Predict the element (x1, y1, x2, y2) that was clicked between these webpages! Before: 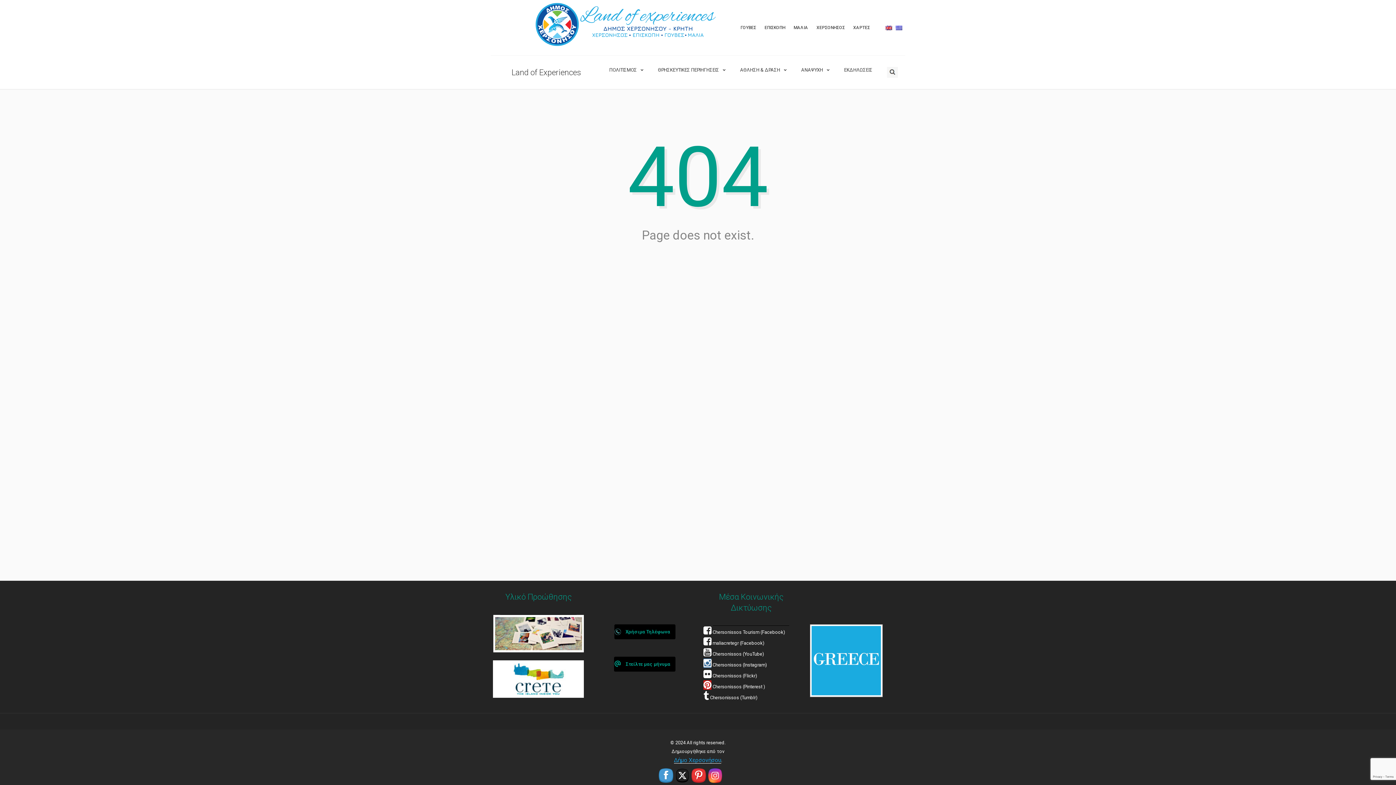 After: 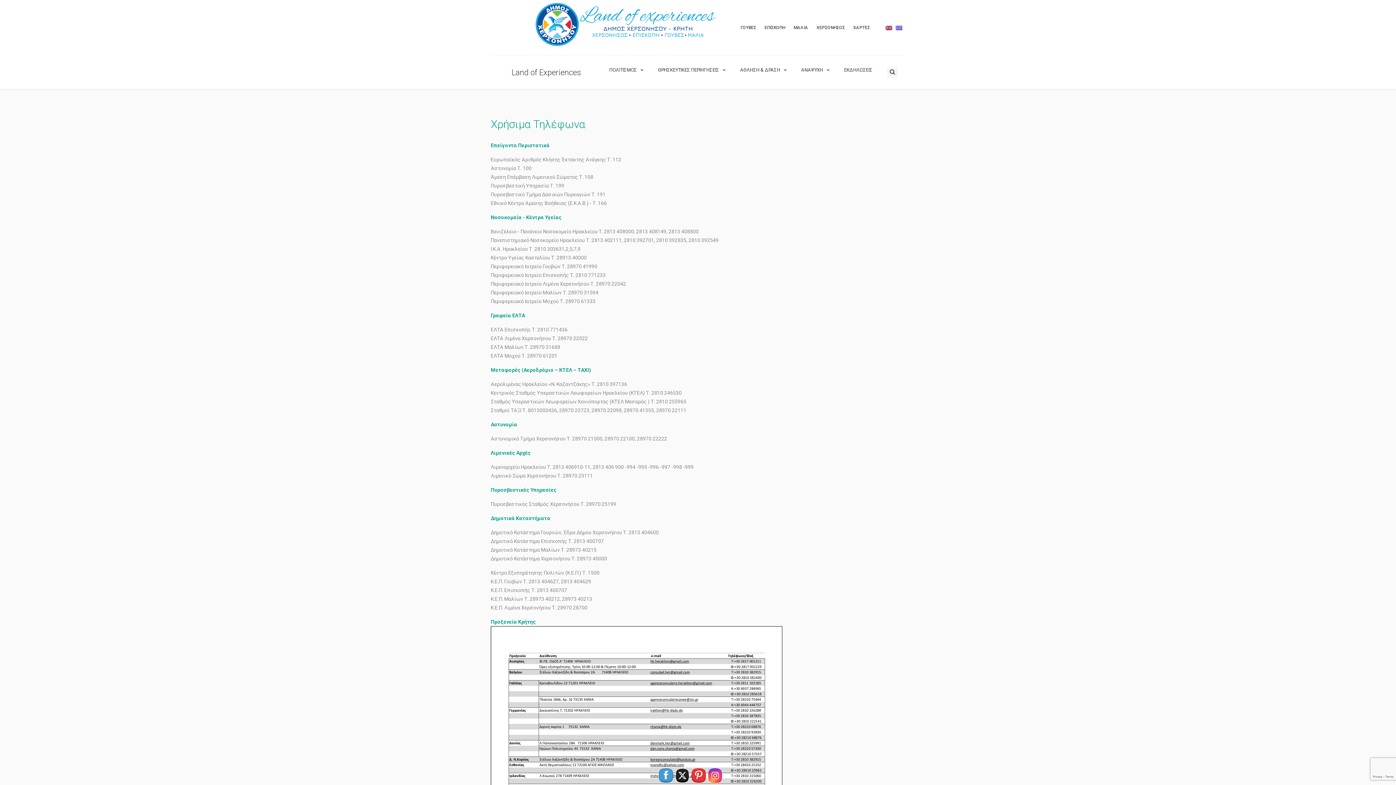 Action: bbox: (614, 624, 675, 639) label: Χρήσιμα Τηλέφωνα